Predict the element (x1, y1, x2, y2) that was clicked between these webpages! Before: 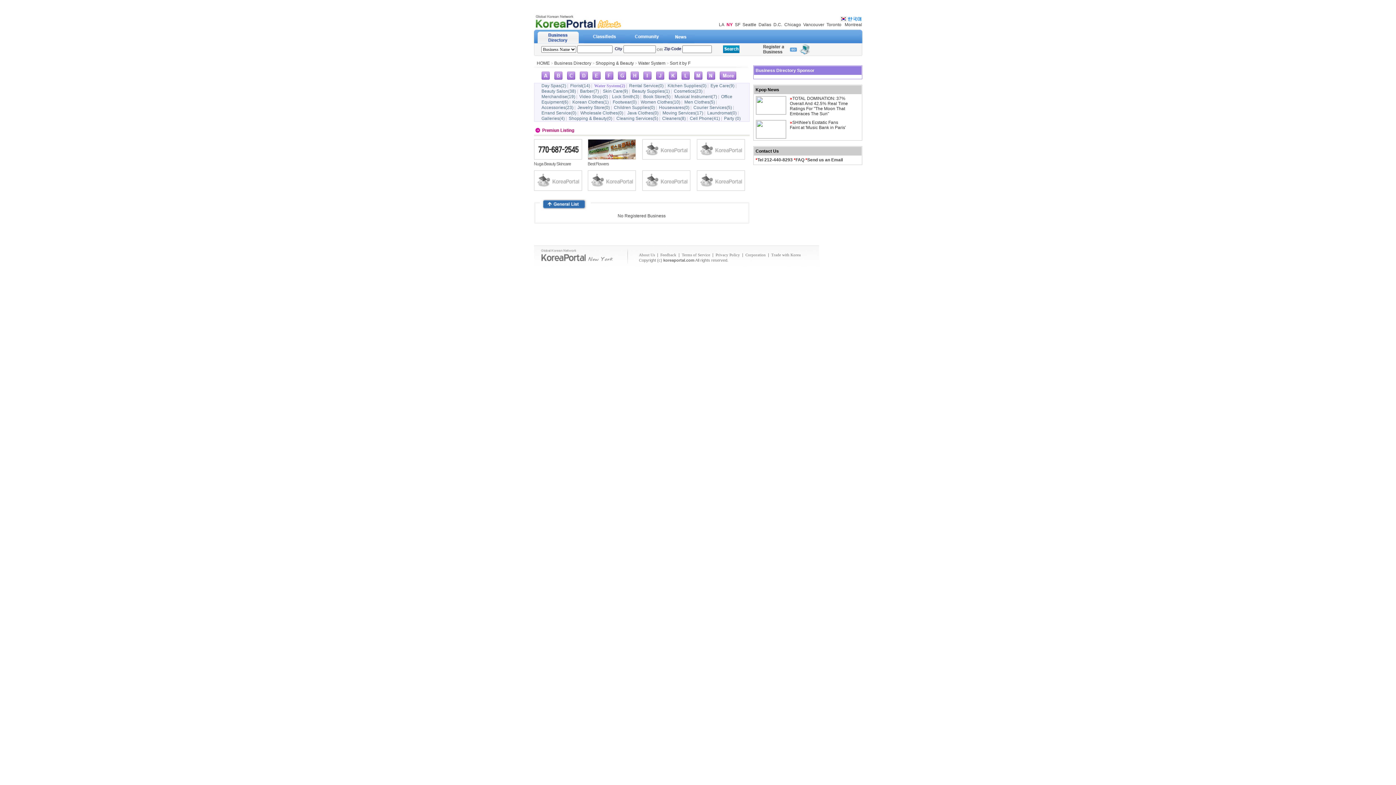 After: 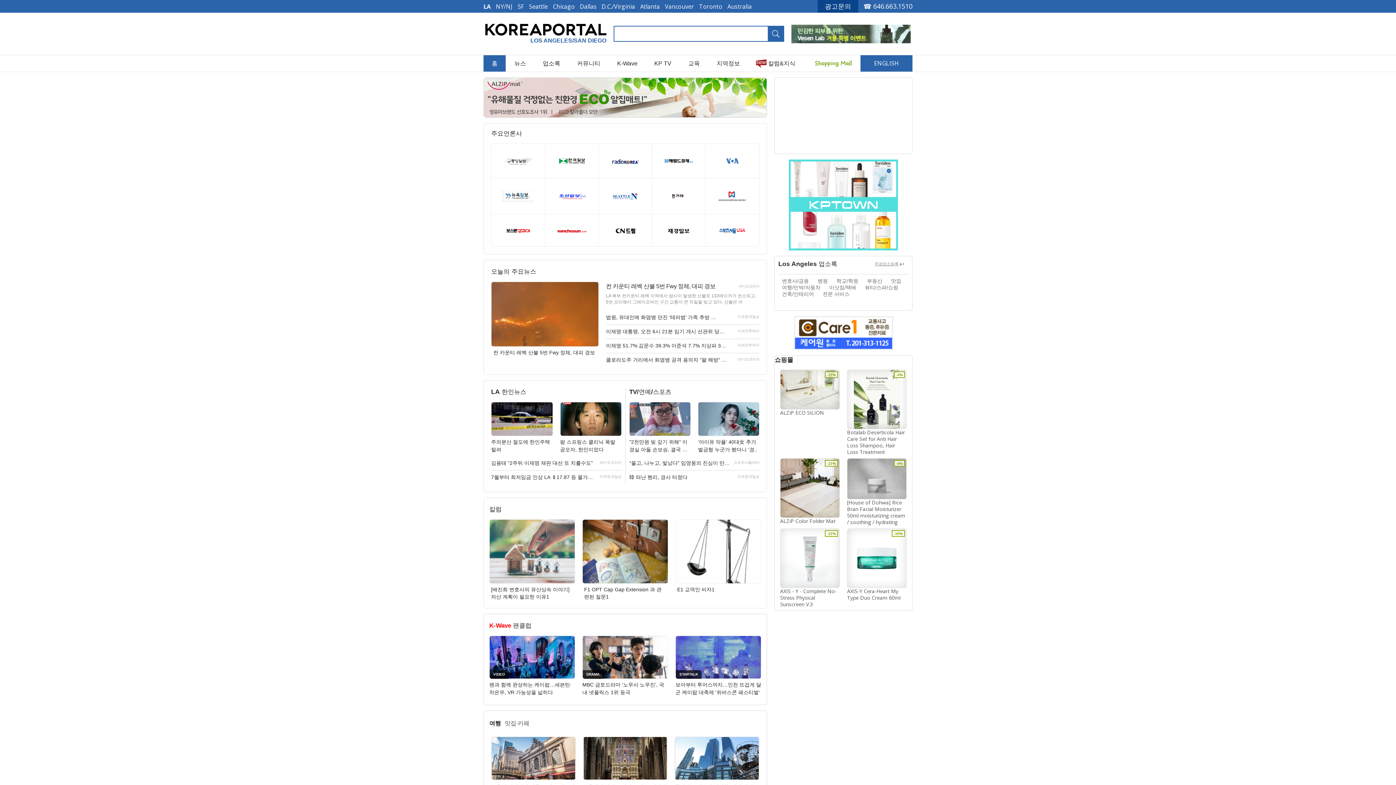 Action: label: LA bbox: (719, 22, 724, 27)